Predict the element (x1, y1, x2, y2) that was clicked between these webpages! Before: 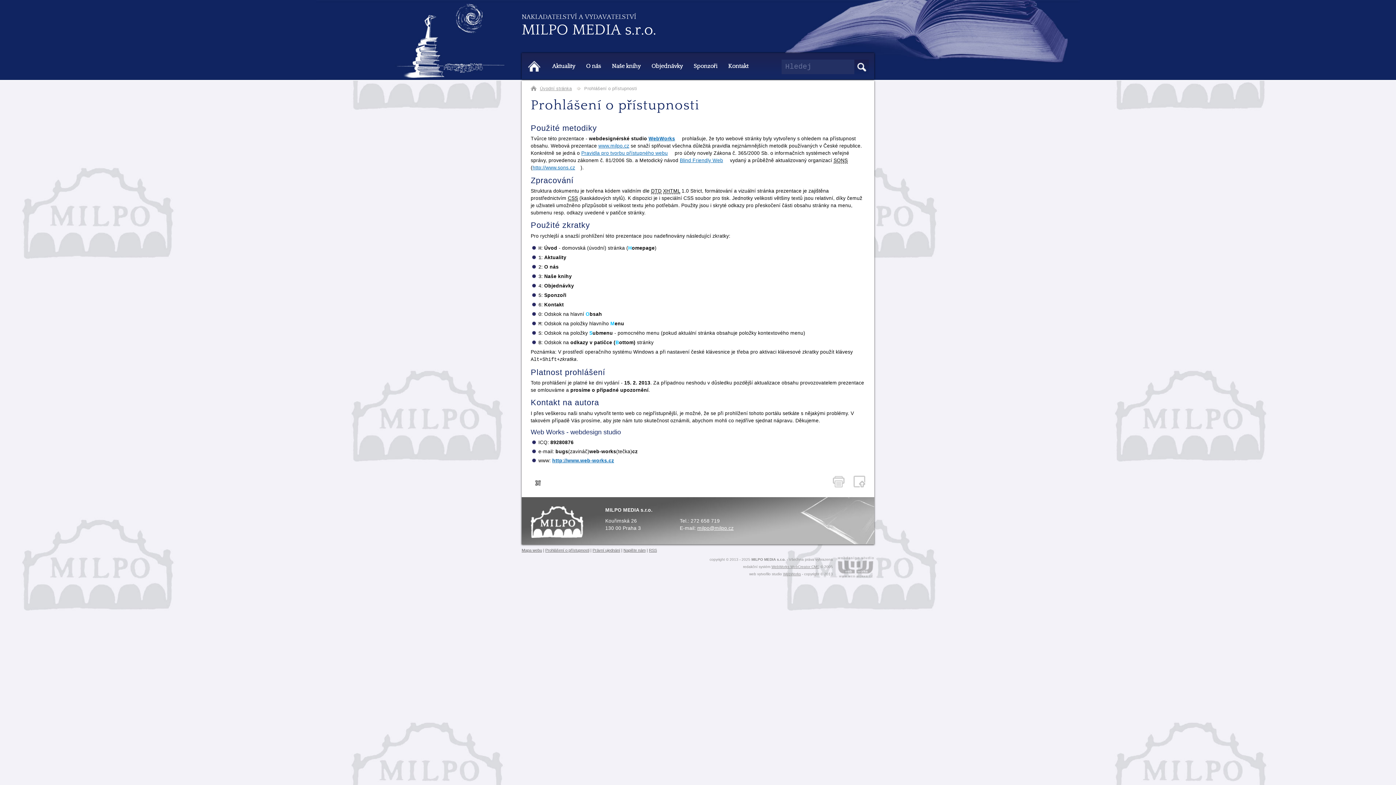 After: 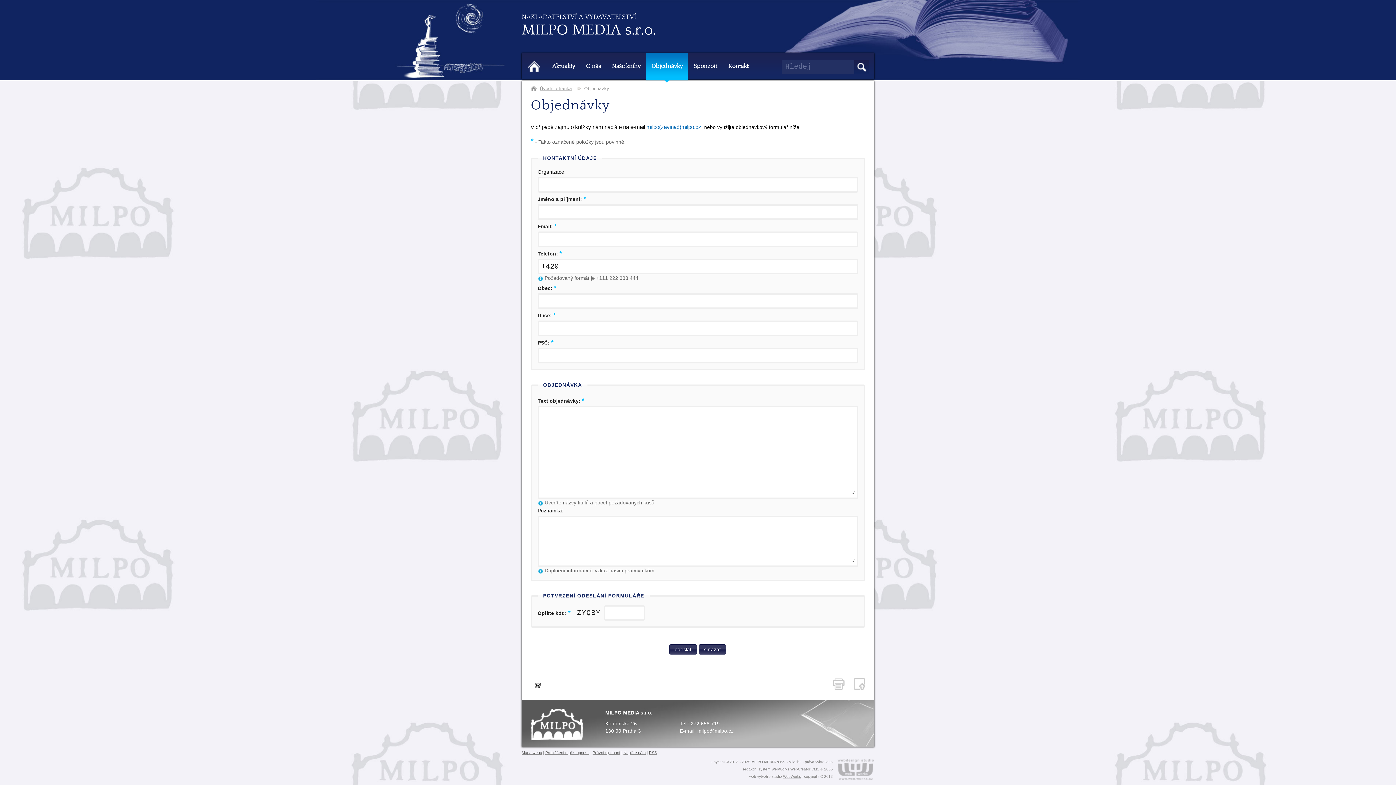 Action: label: Objednávky bbox: (646, 53, 688, 79)